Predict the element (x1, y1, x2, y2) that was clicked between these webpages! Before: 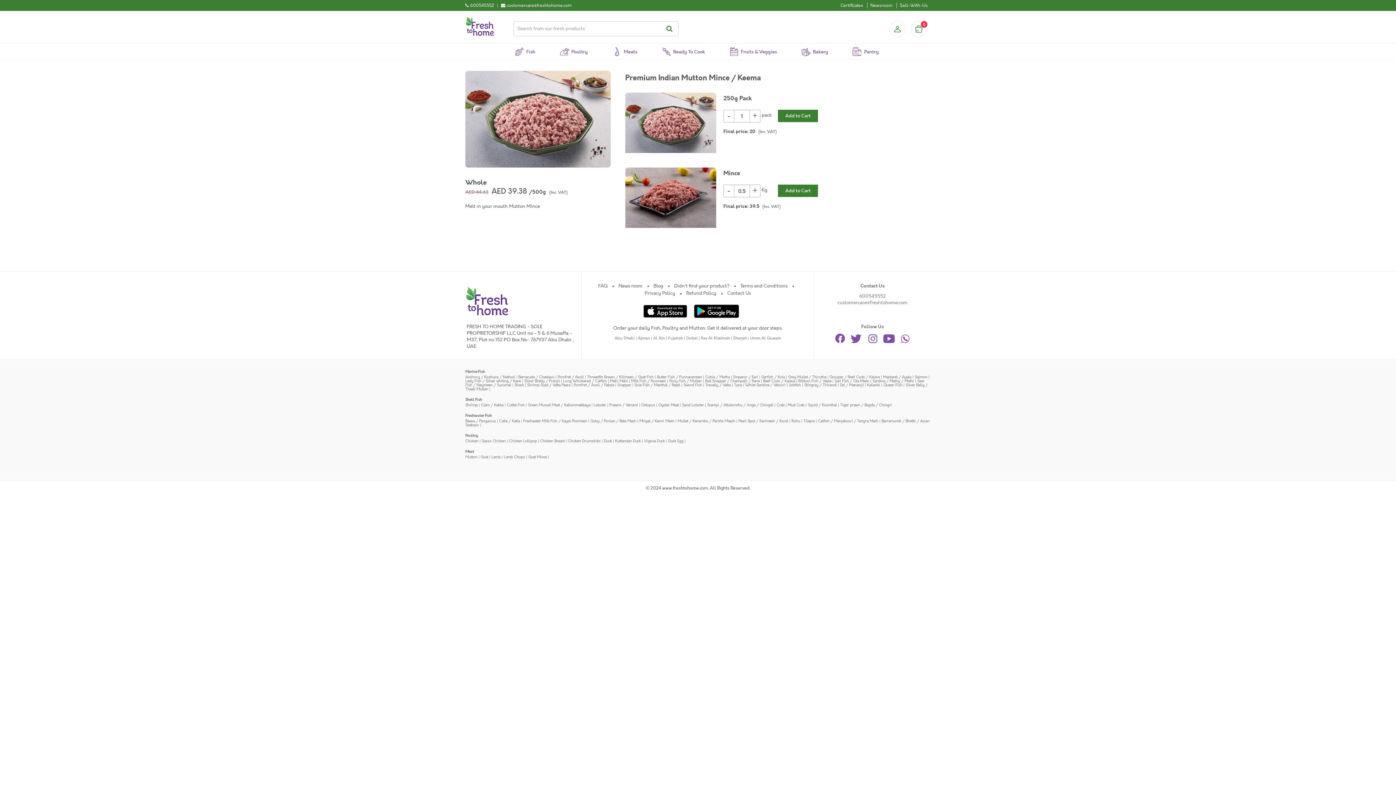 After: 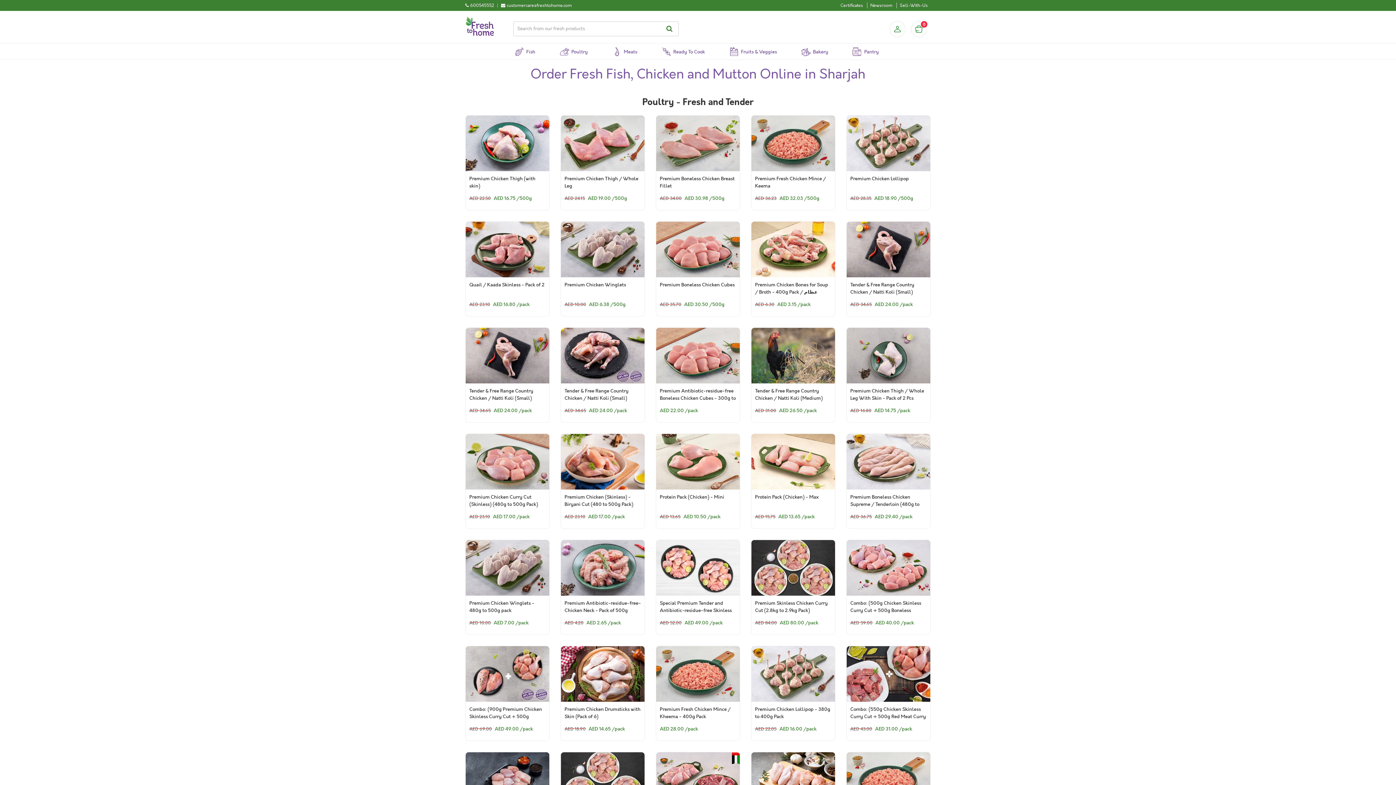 Action: bbox: (733, 335, 747, 341) label: Sharjah